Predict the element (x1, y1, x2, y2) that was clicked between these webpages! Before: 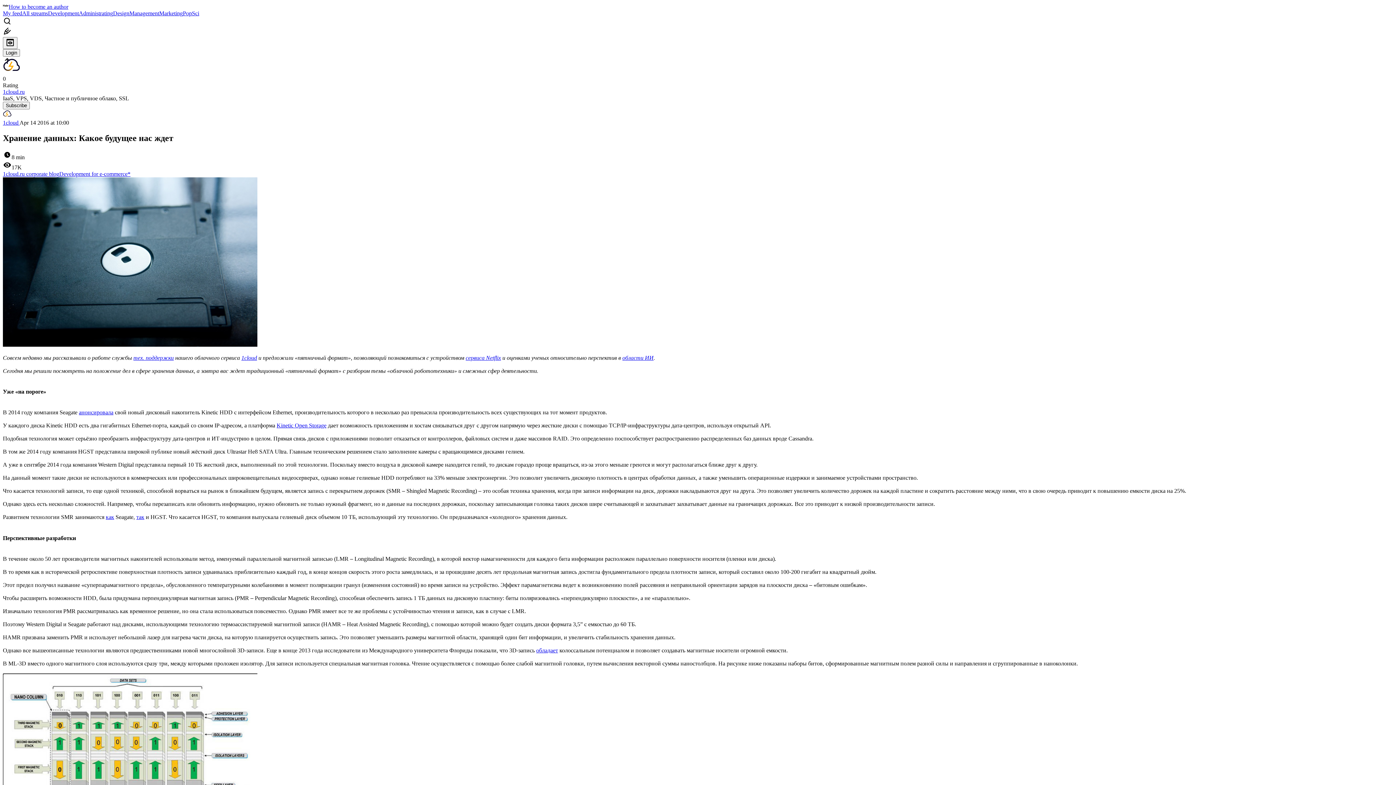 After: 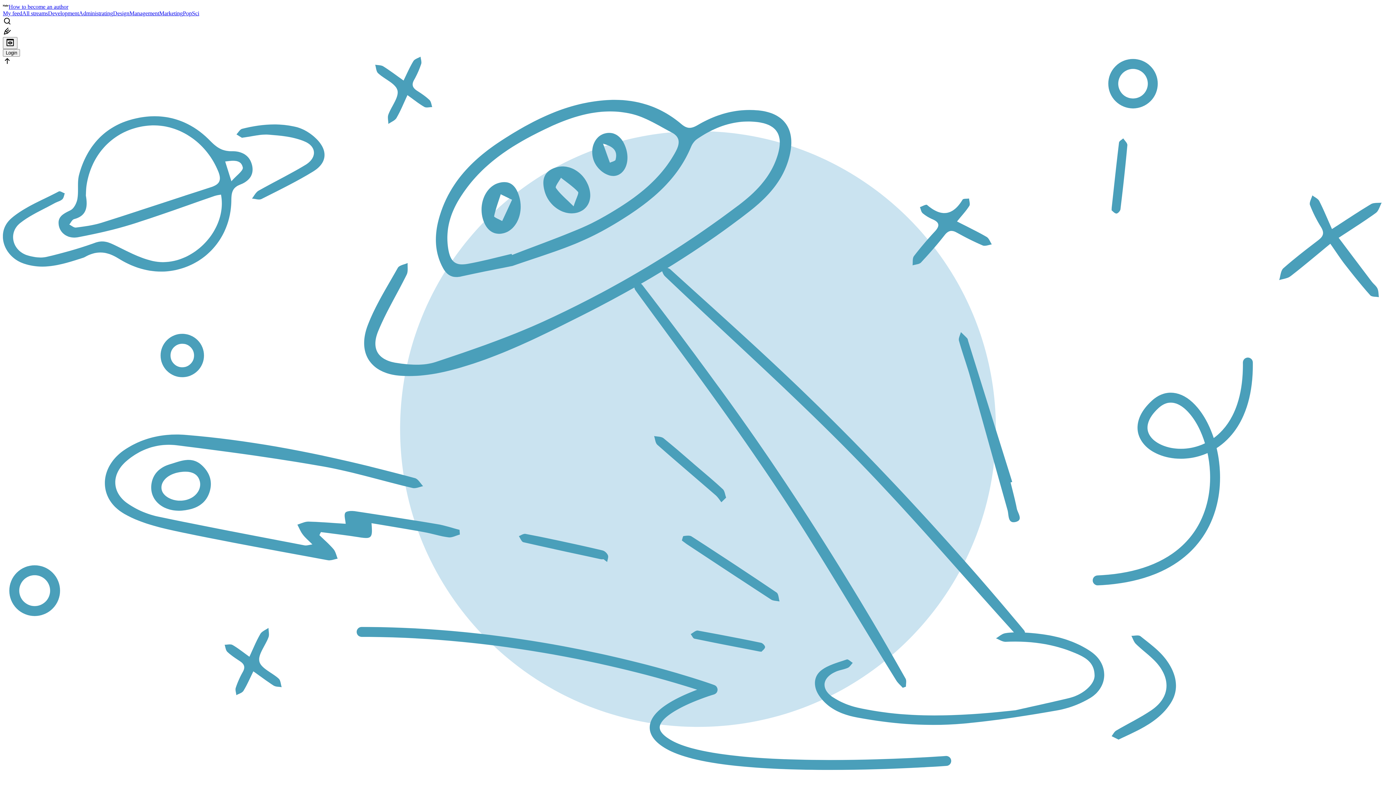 Action: bbox: (2, 56, 1393, 75)